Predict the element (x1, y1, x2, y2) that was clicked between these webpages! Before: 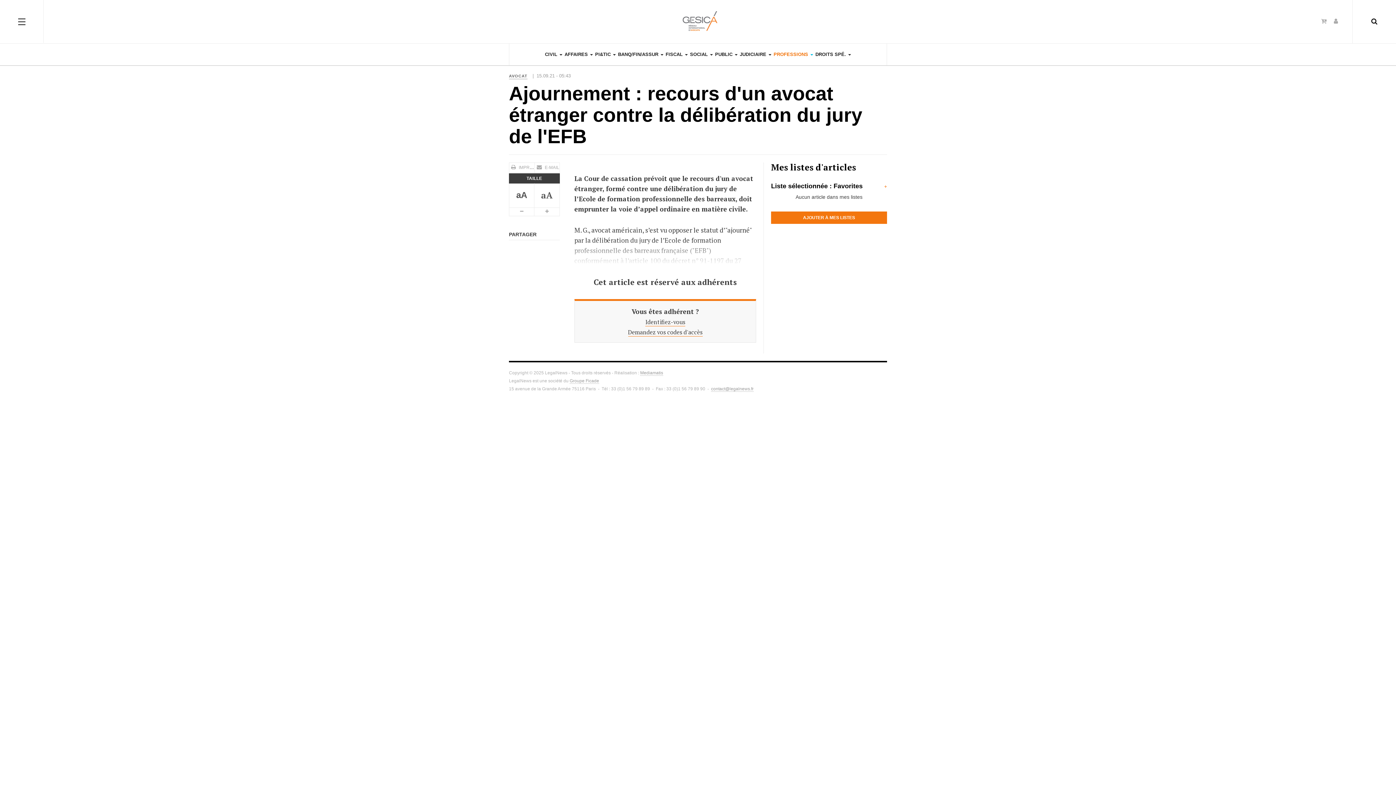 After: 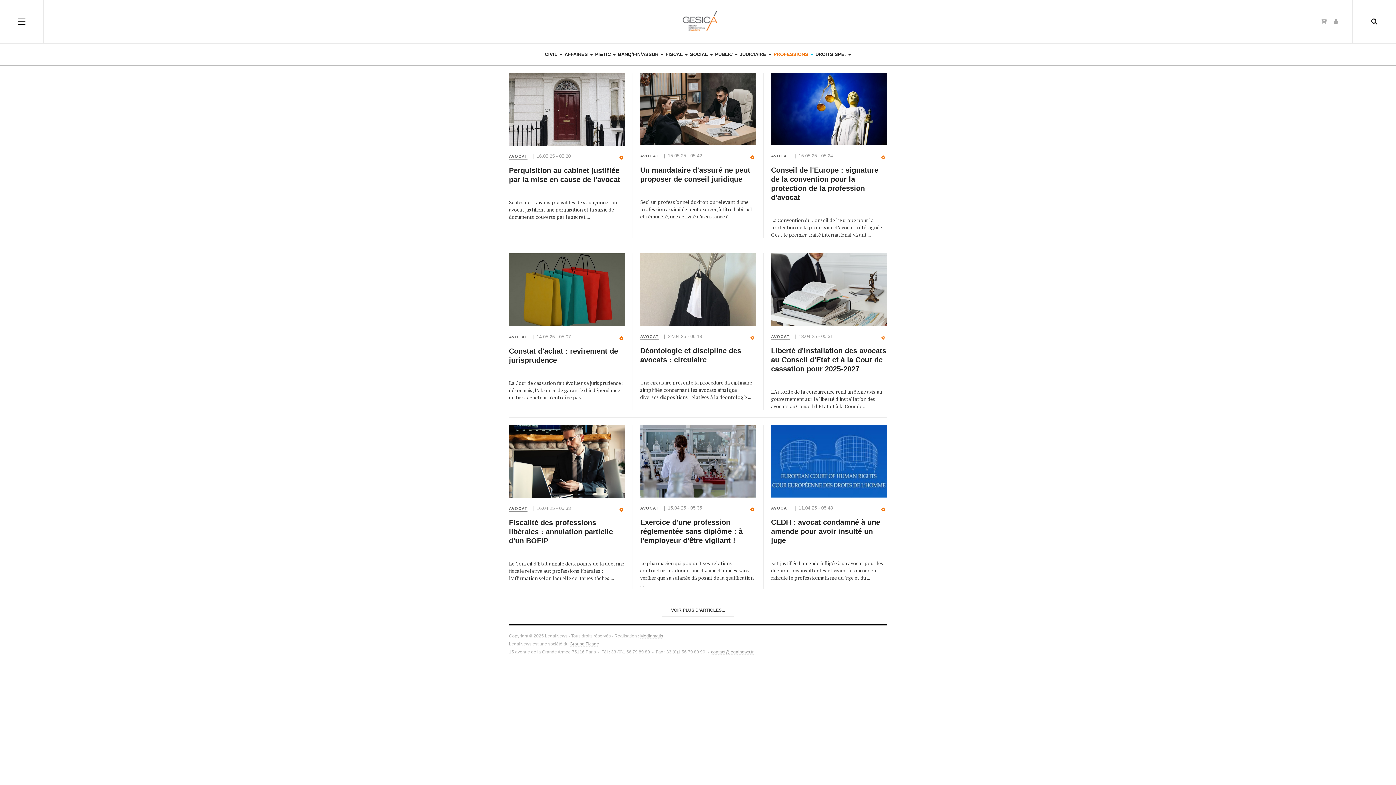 Action: label: AVOCAT bbox: (509, 73, 527, 79)